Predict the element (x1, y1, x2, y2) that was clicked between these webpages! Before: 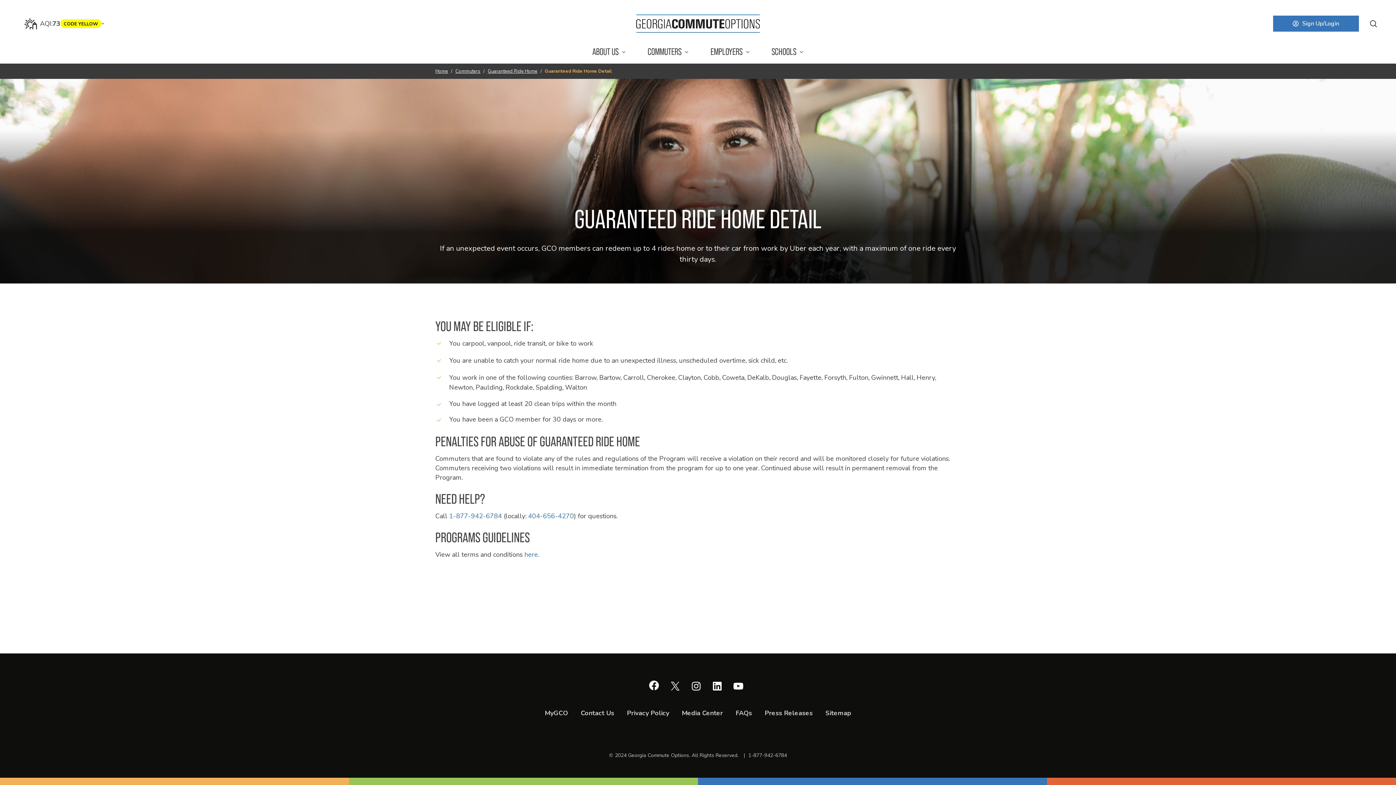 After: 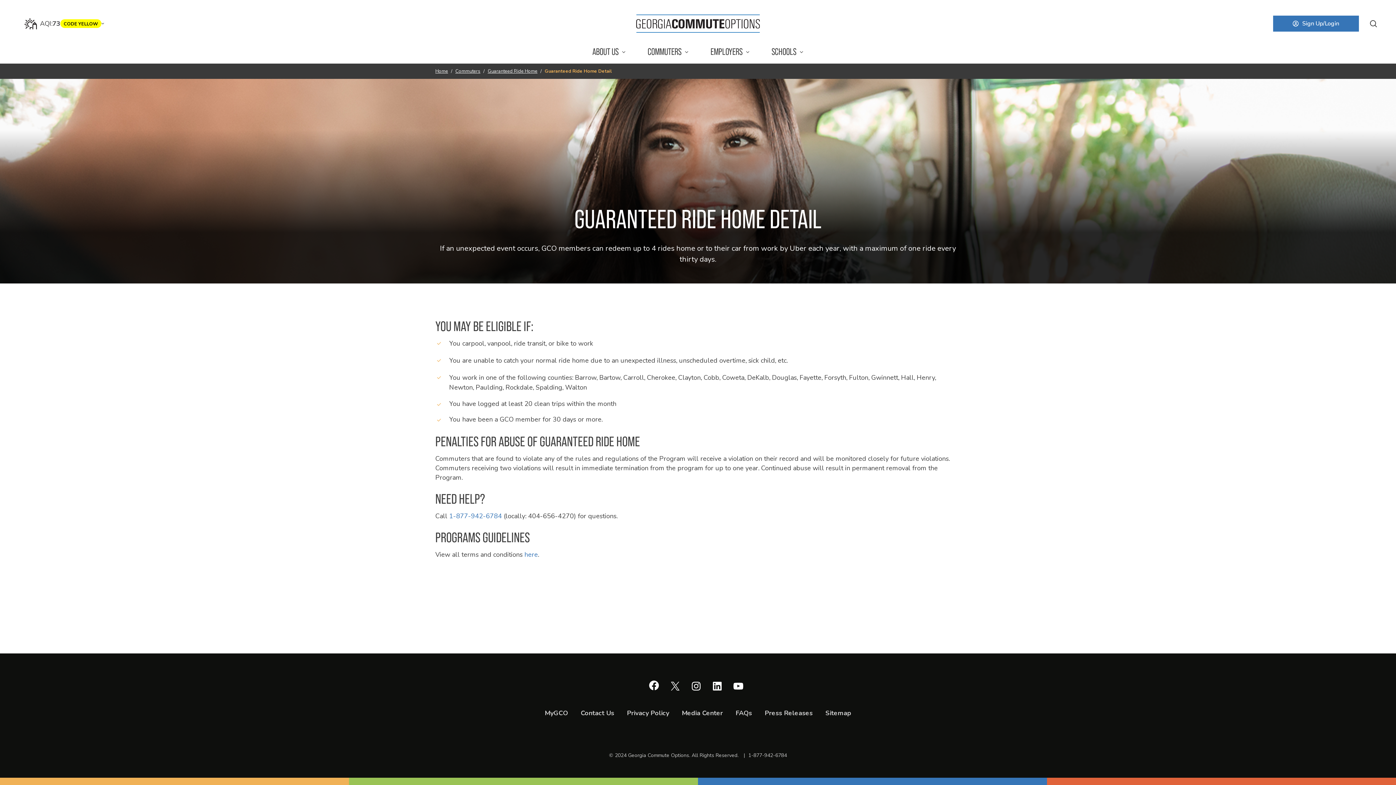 Action: bbox: (528, 512, 574, 520) label: Opens in new tab